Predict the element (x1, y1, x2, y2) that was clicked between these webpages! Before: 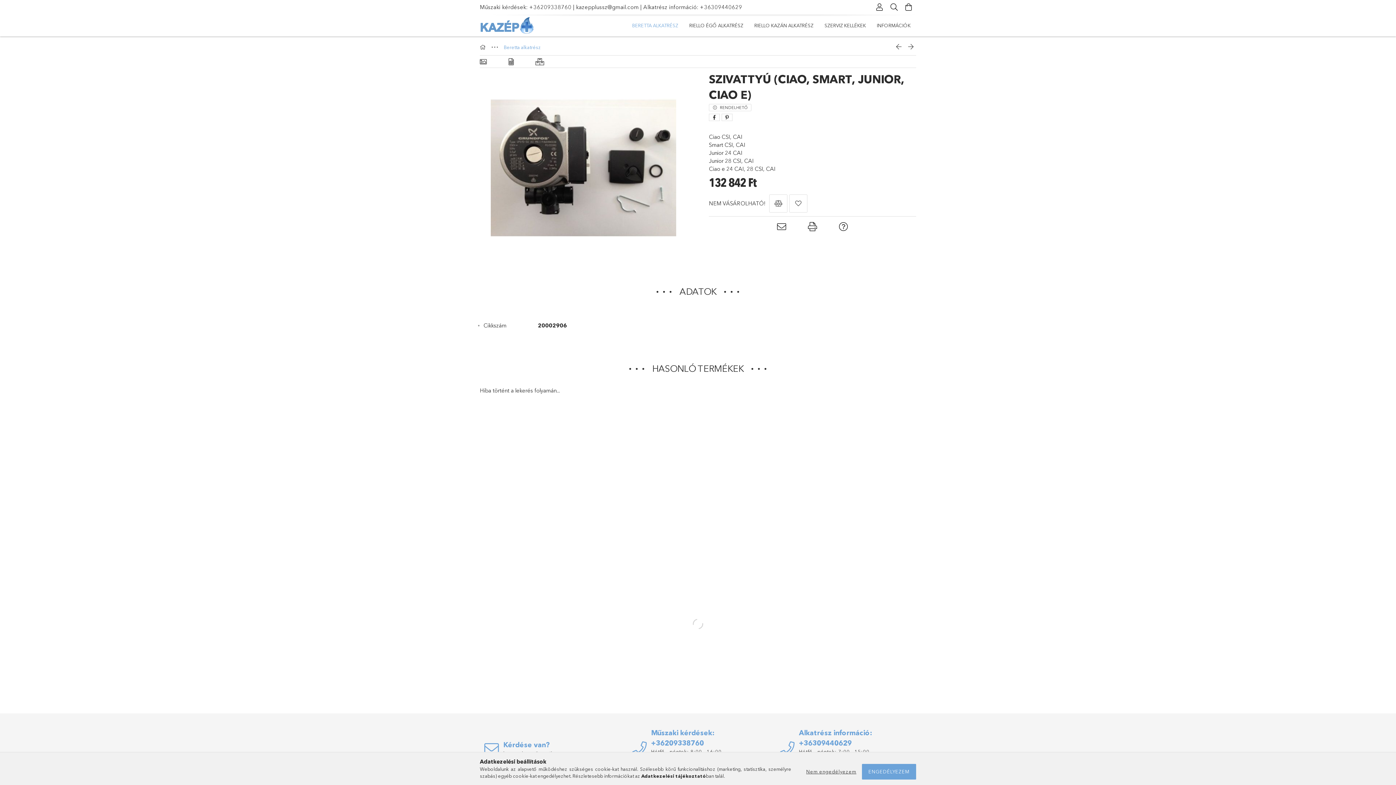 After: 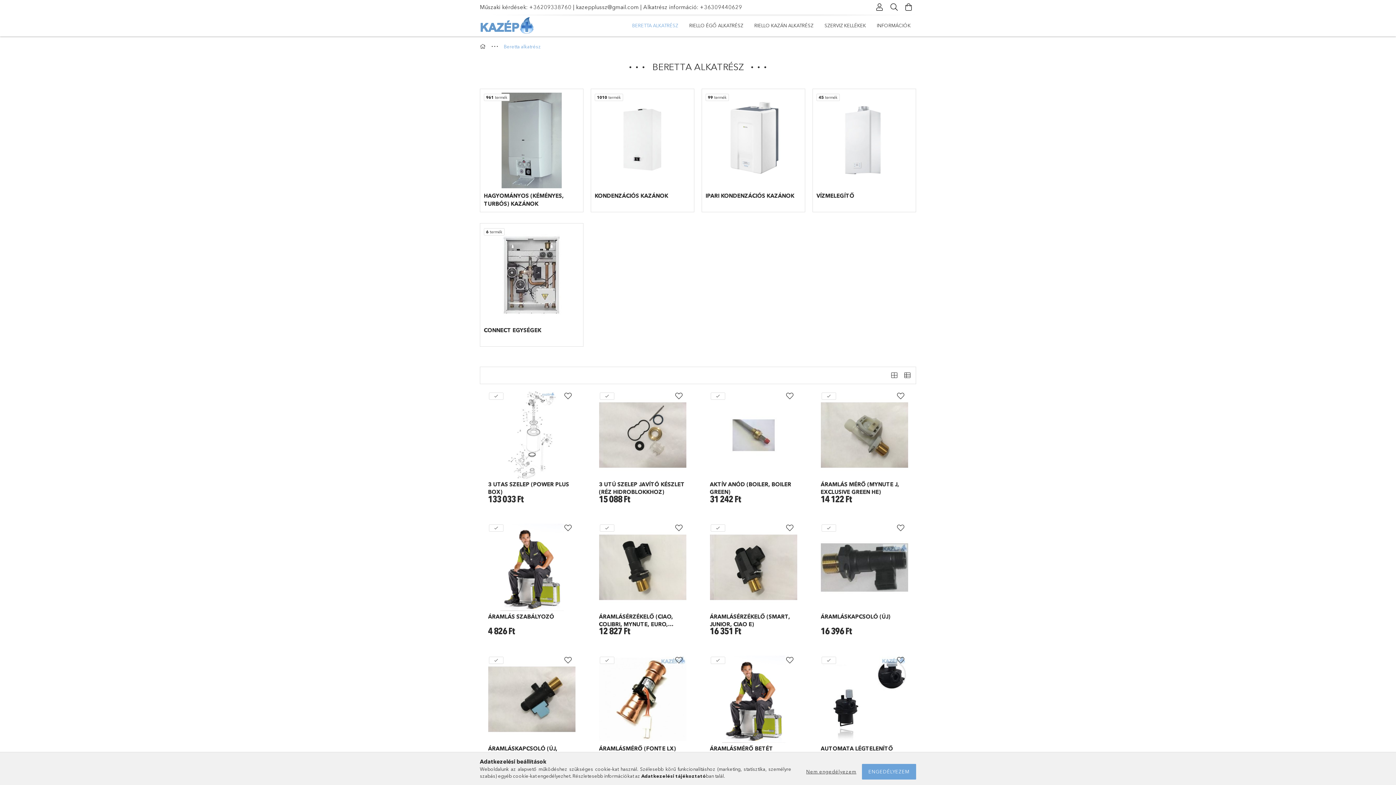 Action: bbox: (504, 44, 541, 50) label: Beretta alkatrész